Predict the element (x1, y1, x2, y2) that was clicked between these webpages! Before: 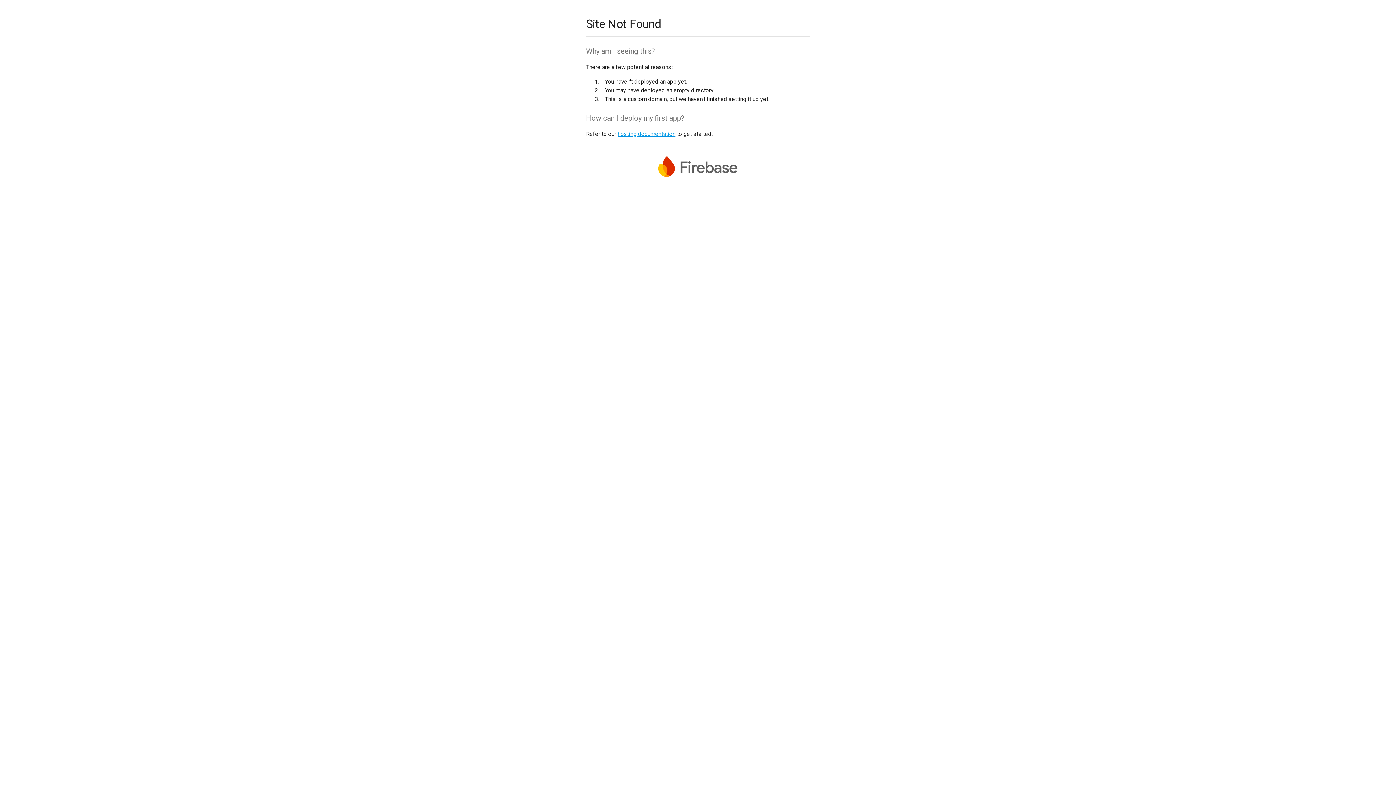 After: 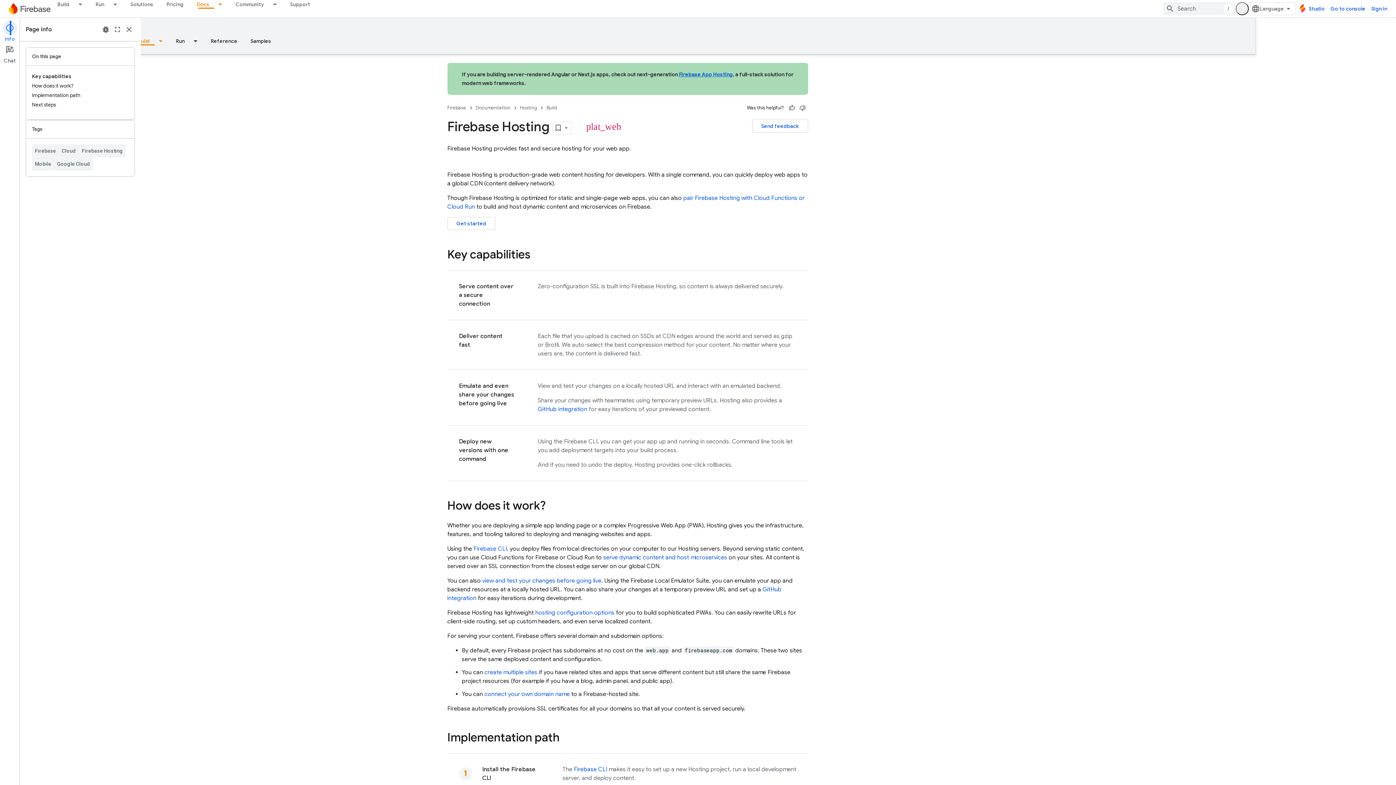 Action: bbox: (617, 130, 675, 137) label: hosting documentation